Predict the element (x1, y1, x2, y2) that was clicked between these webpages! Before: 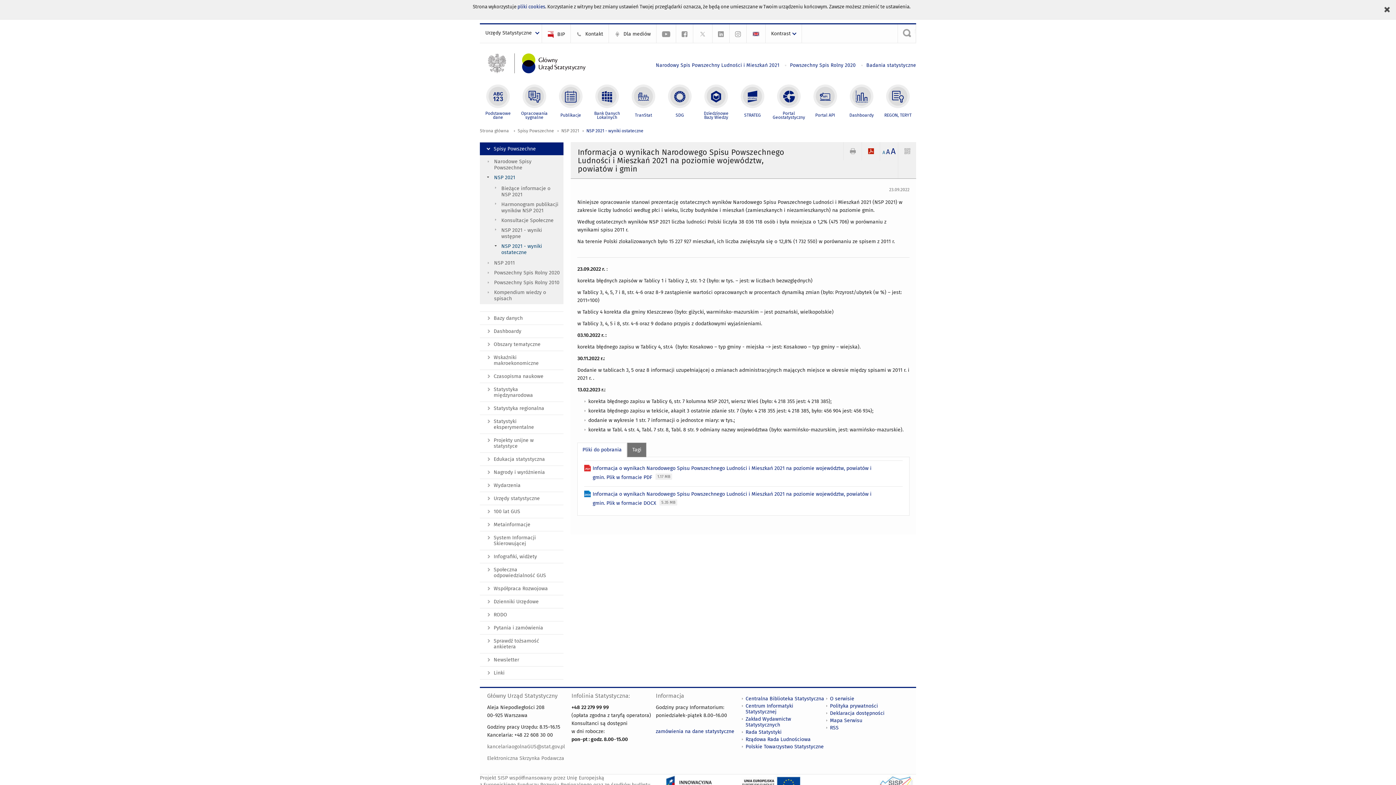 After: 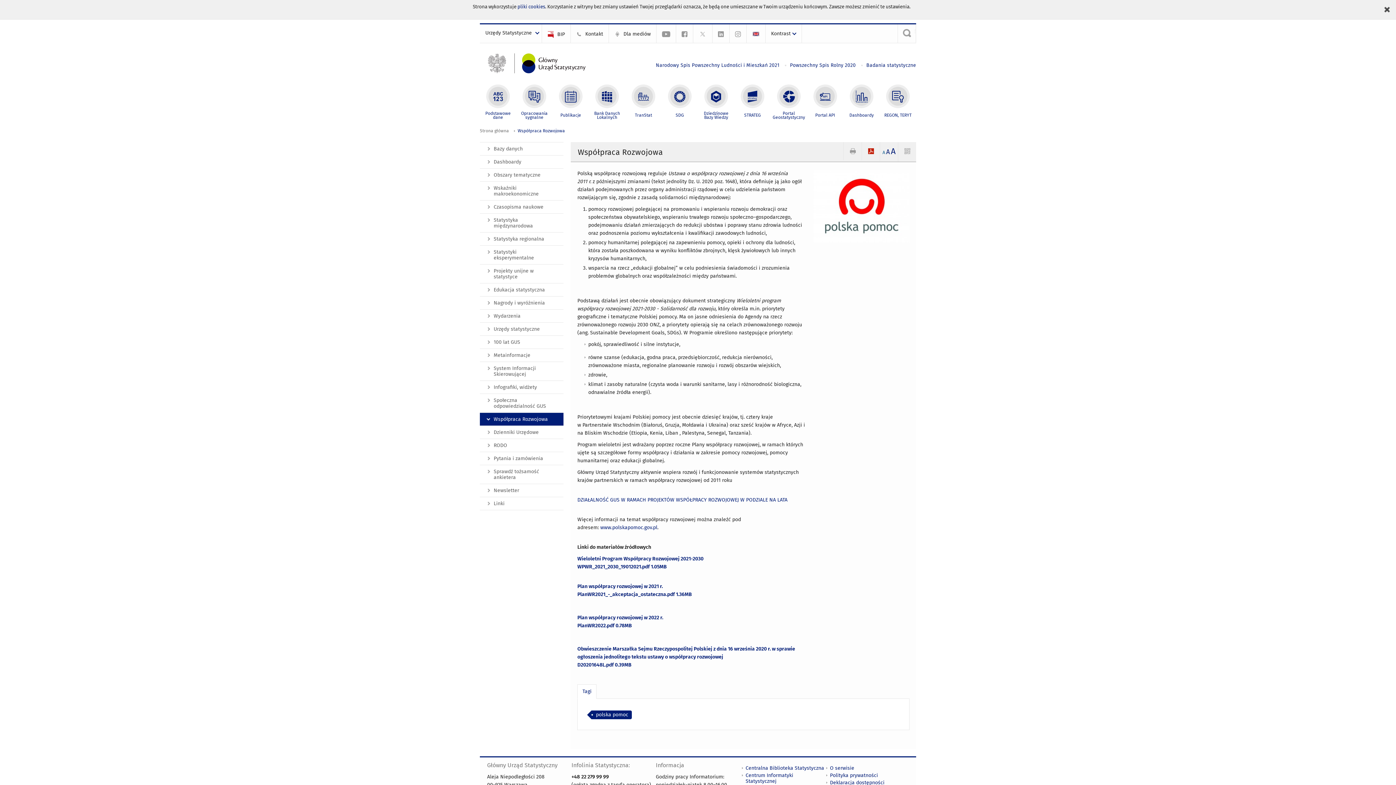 Action: label: Współpraca Rozwojowa bbox: (480, 582, 563, 595)